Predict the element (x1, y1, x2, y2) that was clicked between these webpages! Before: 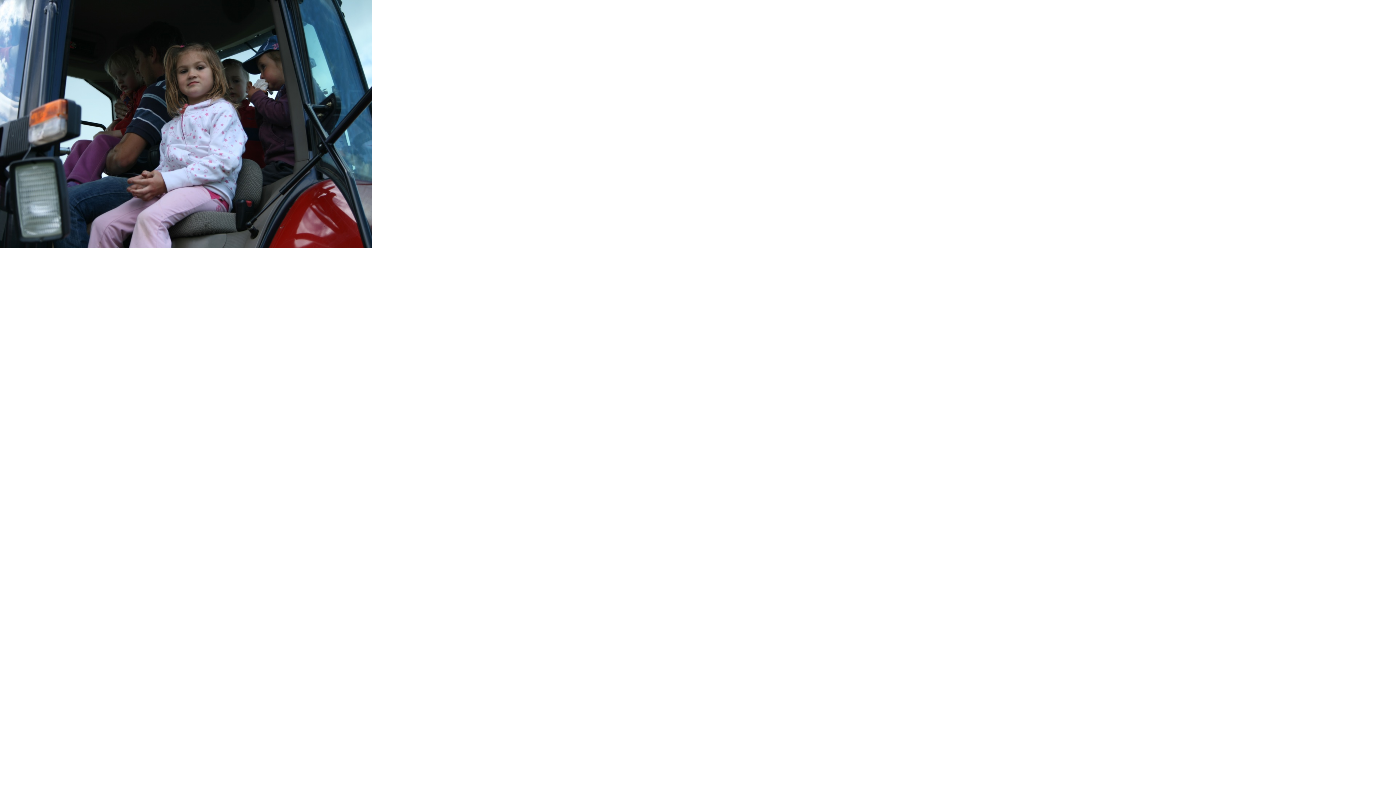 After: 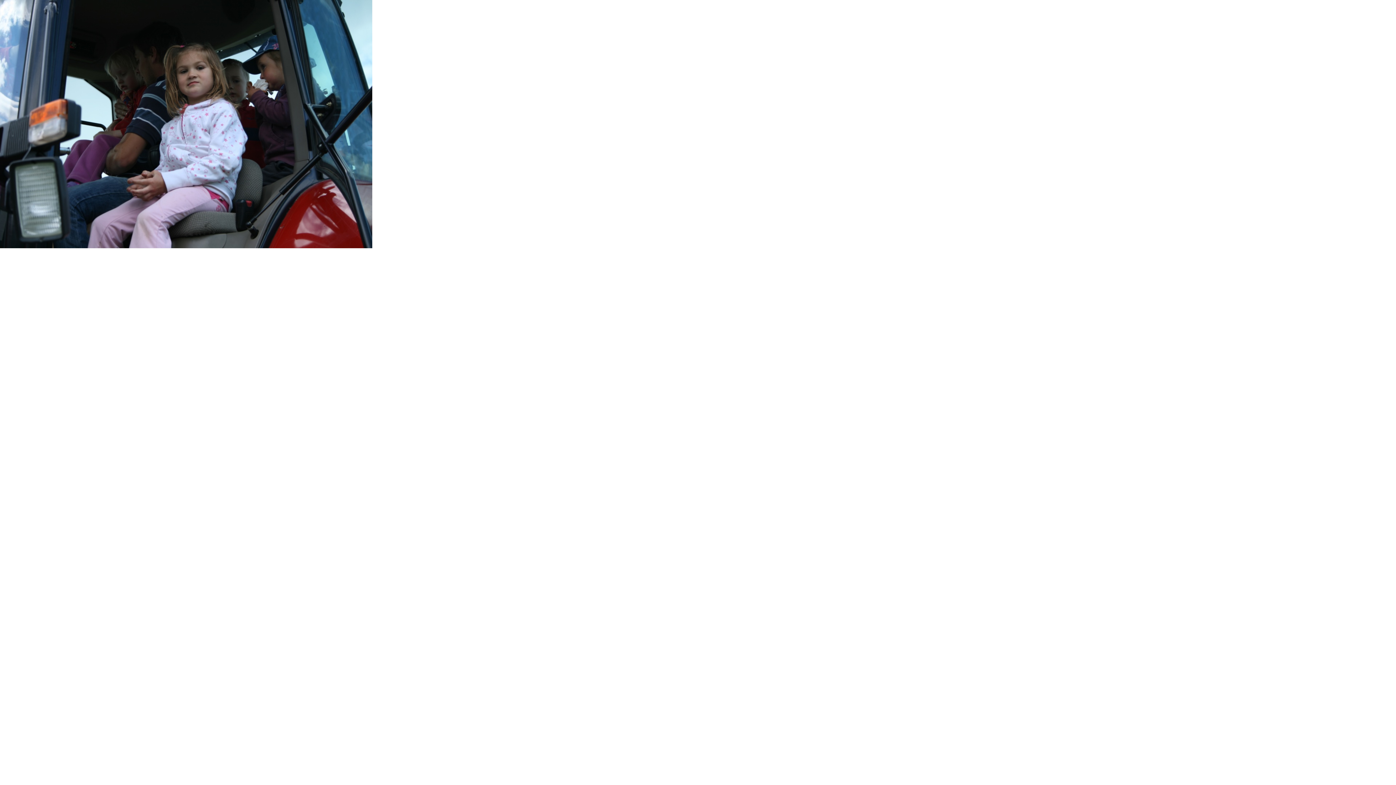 Action: bbox: (0, 243, 372, 249)